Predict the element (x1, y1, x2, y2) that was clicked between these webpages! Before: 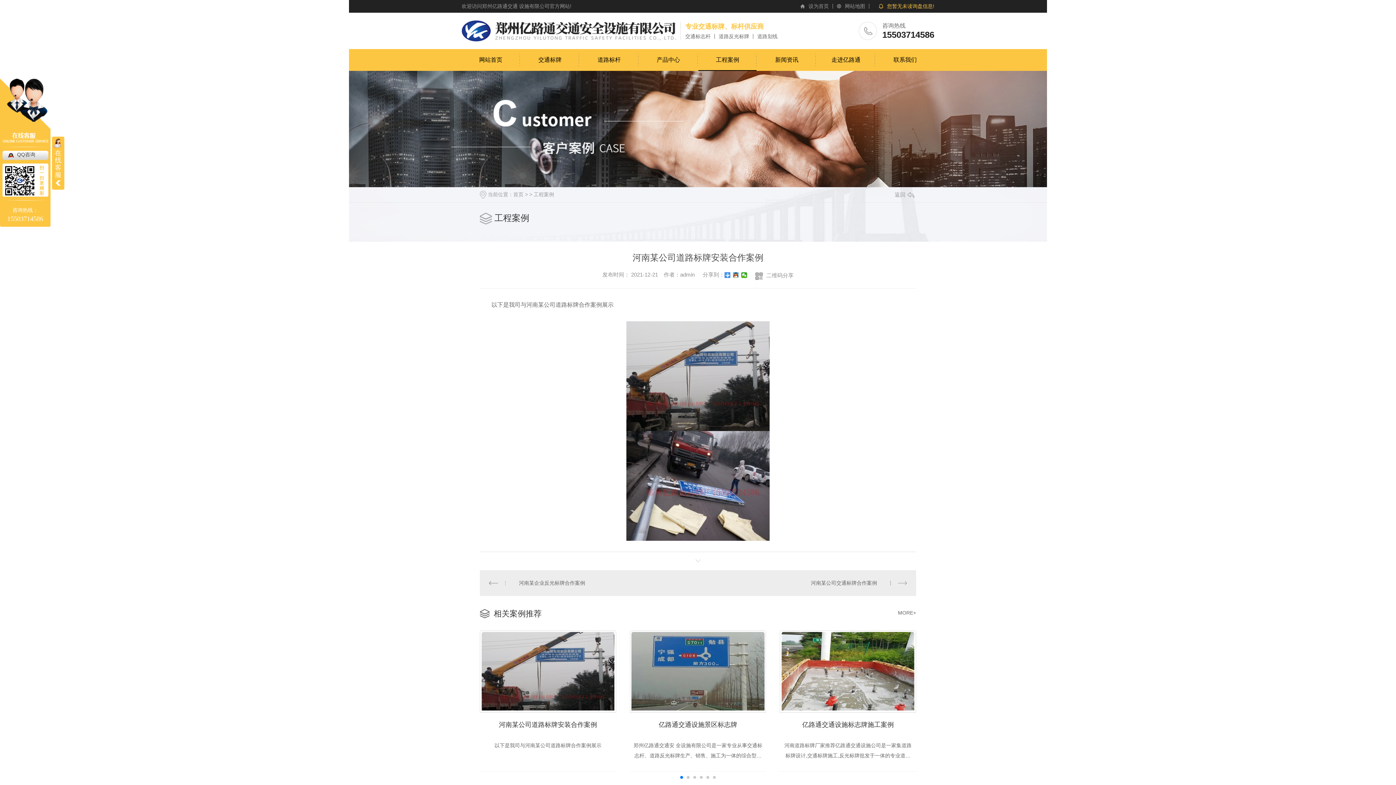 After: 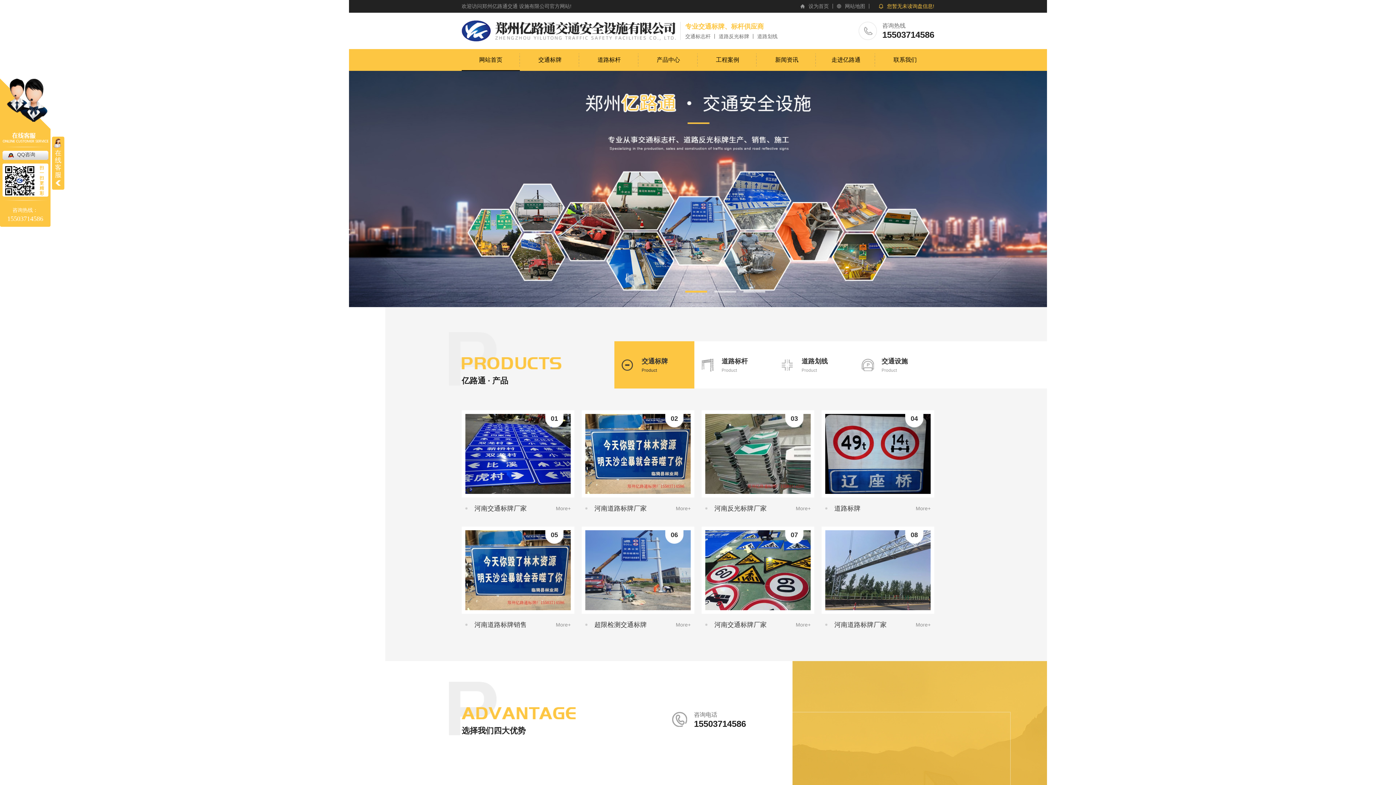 Action: bbox: (461, 20, 676, 41)